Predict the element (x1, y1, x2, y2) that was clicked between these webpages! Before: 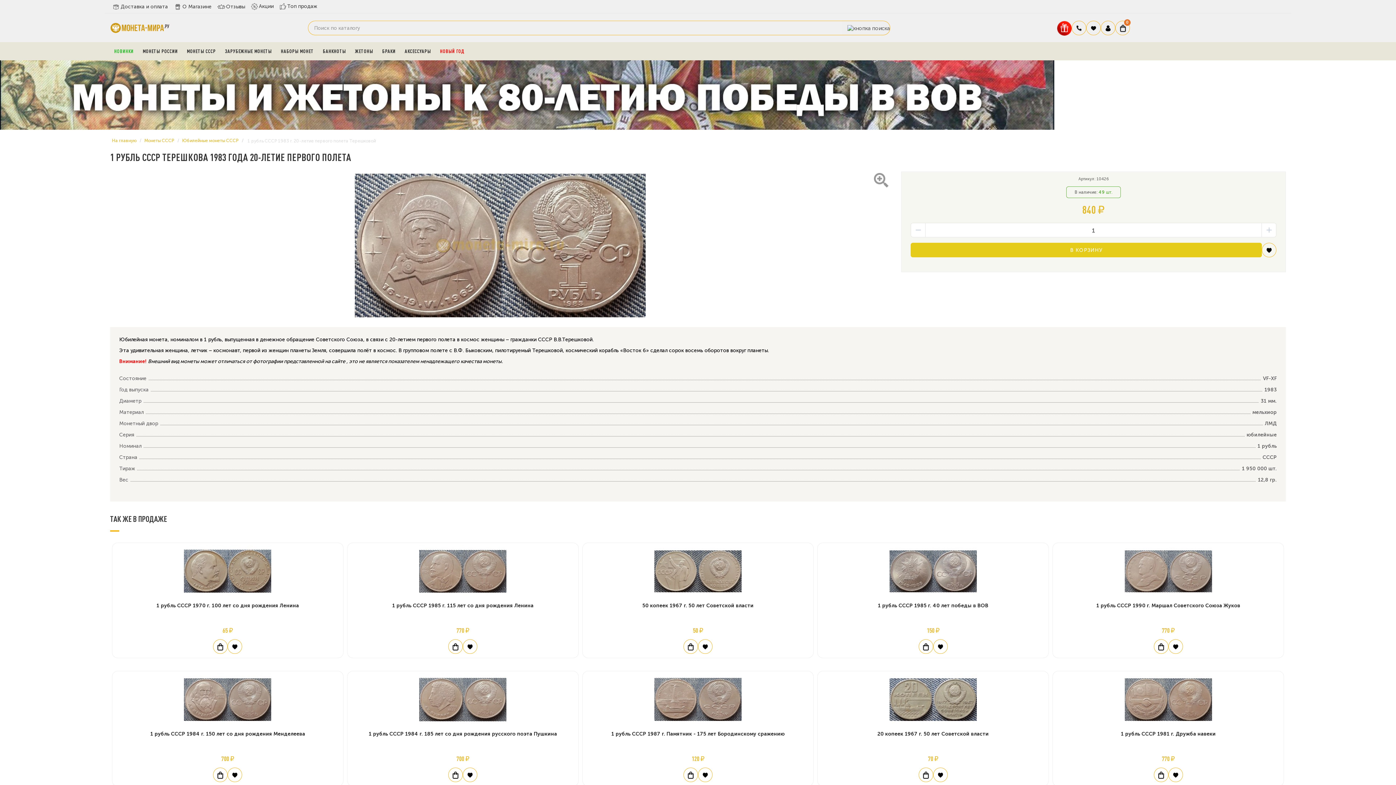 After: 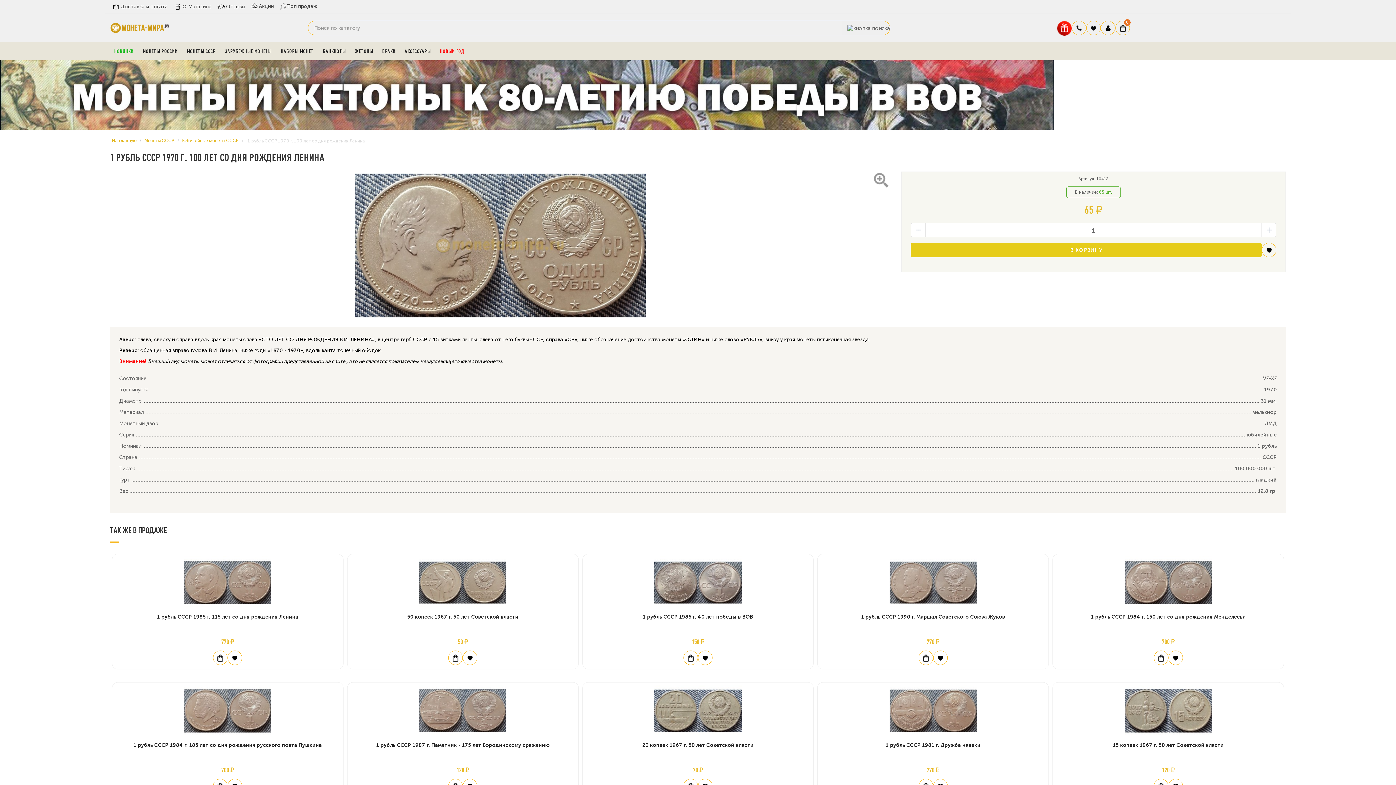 Action: bbox: (112, 543, 342, 597)